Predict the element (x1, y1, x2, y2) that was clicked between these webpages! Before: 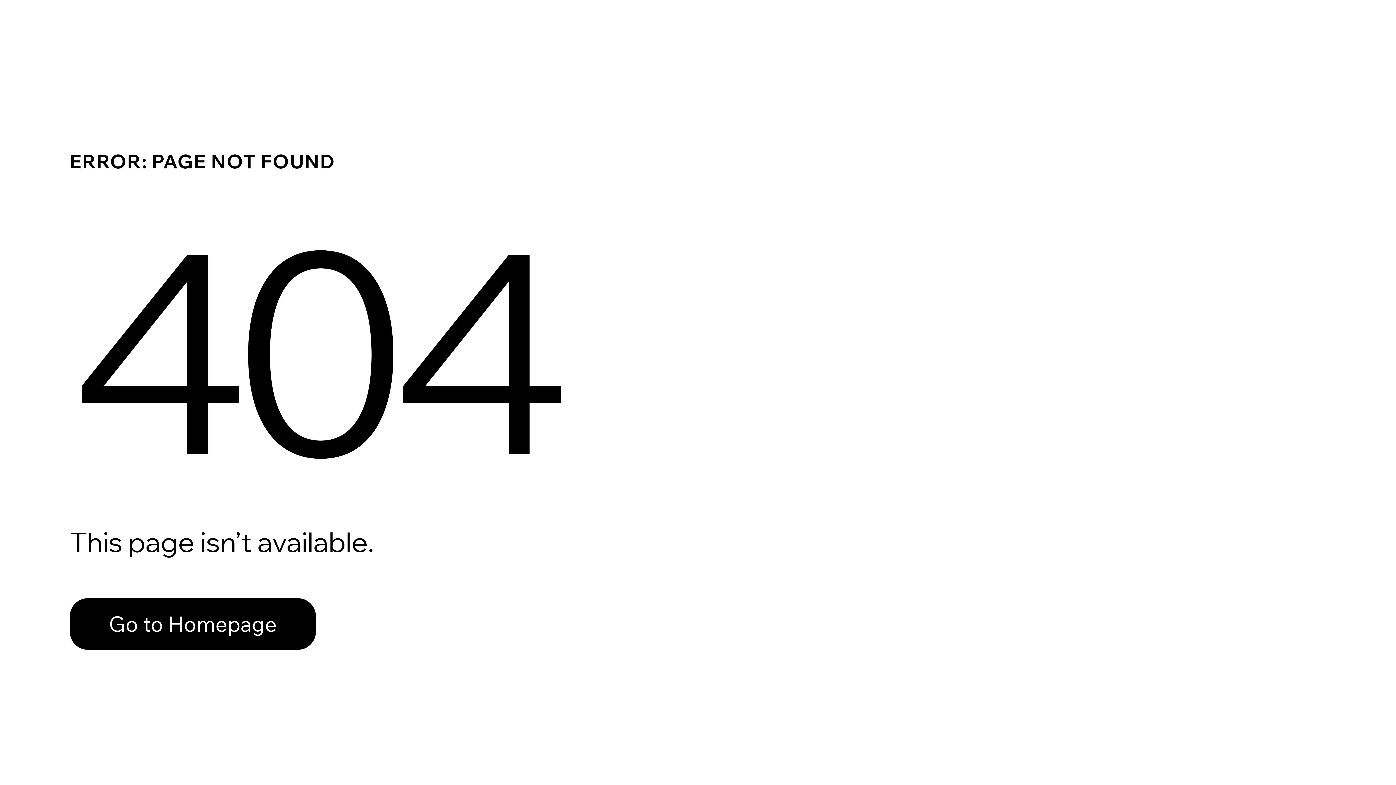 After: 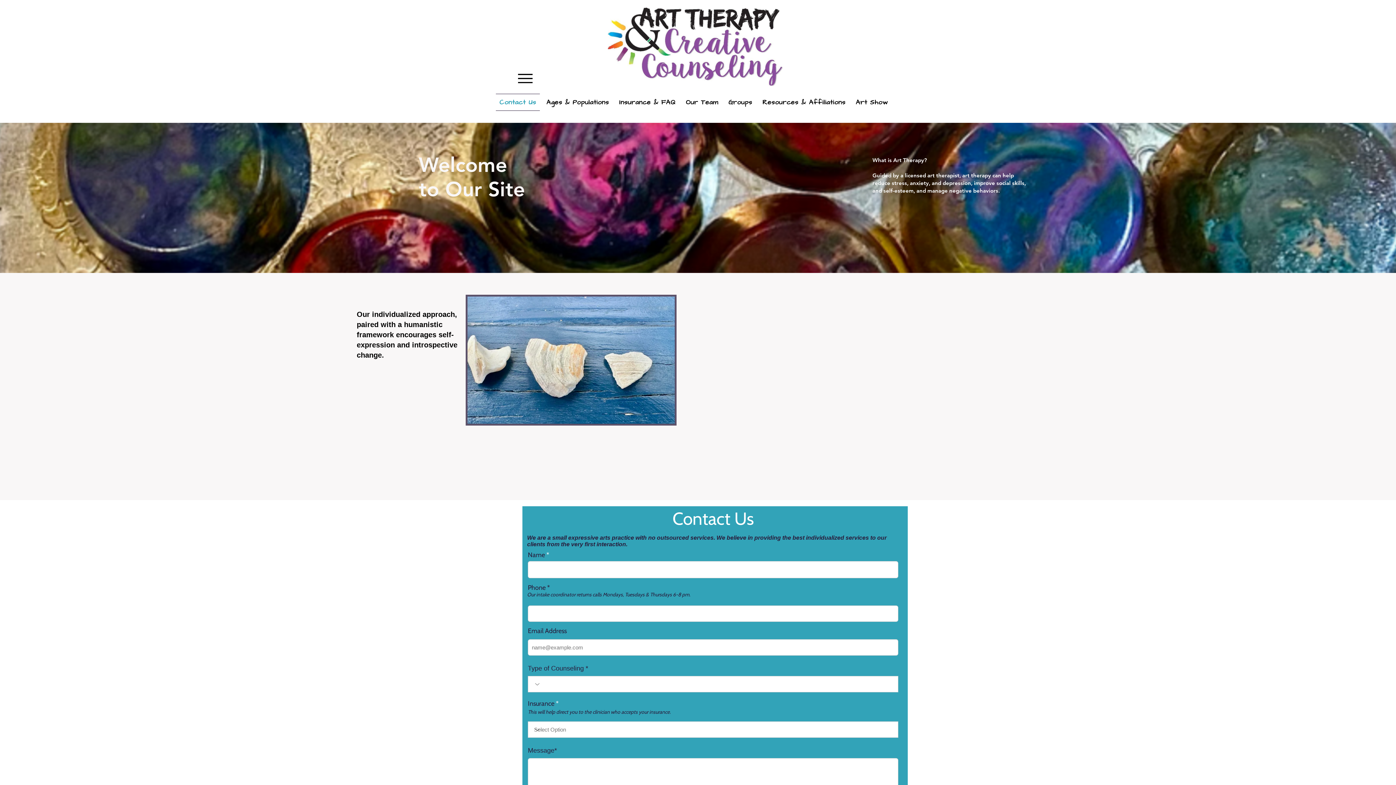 Action: bbox: (69, 582, 768, 659) label: Go to Homepage